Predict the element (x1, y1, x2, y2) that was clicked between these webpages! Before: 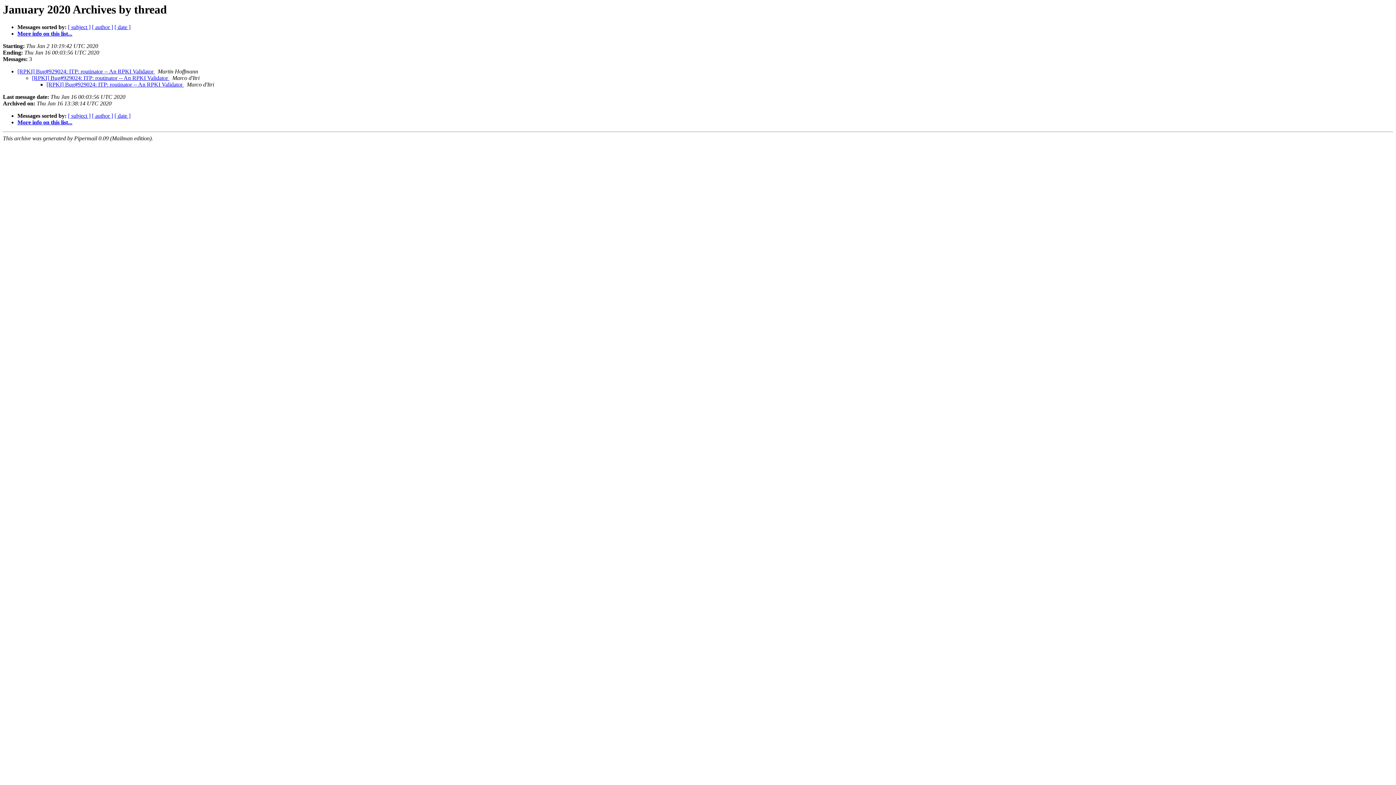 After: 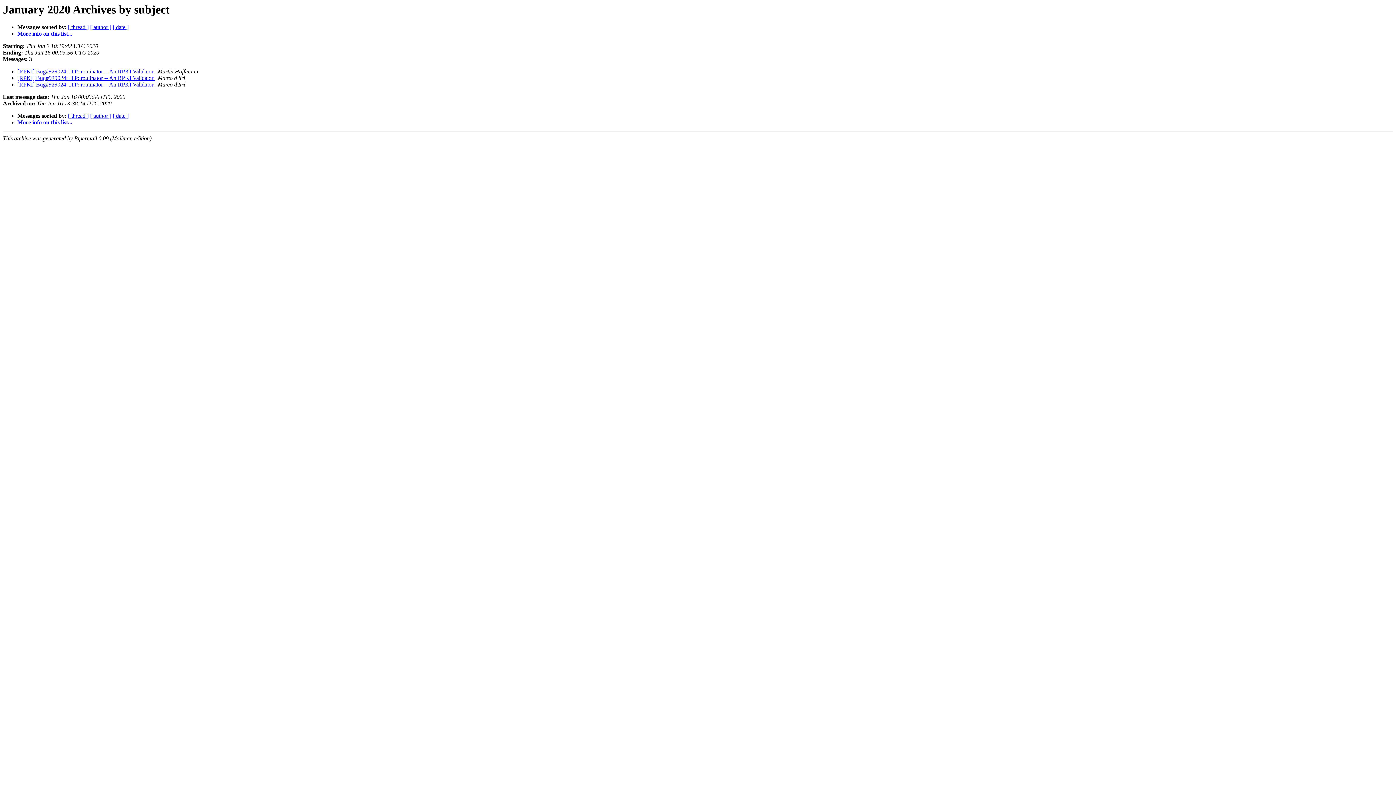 Action: label: [ subject ] bbox: (68, 112, 90, 119)